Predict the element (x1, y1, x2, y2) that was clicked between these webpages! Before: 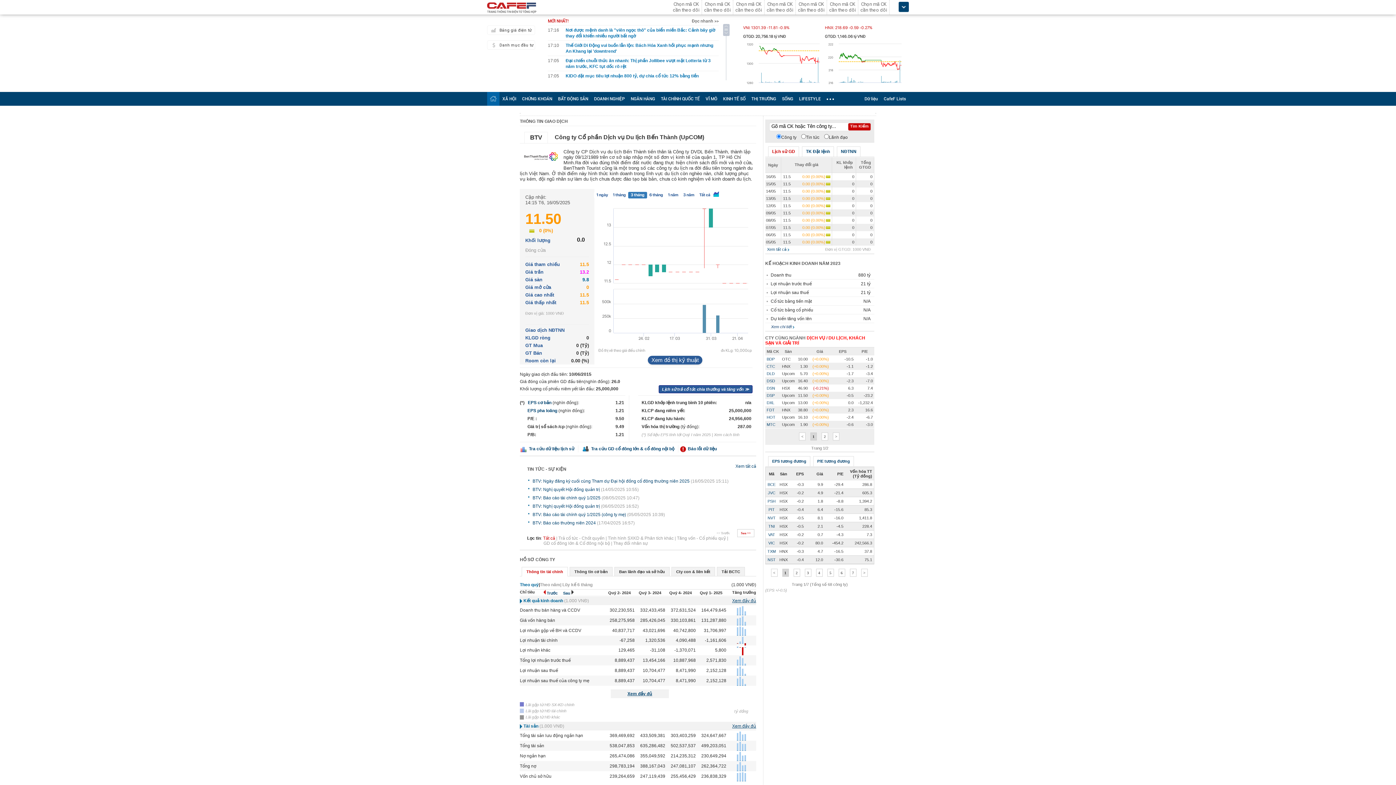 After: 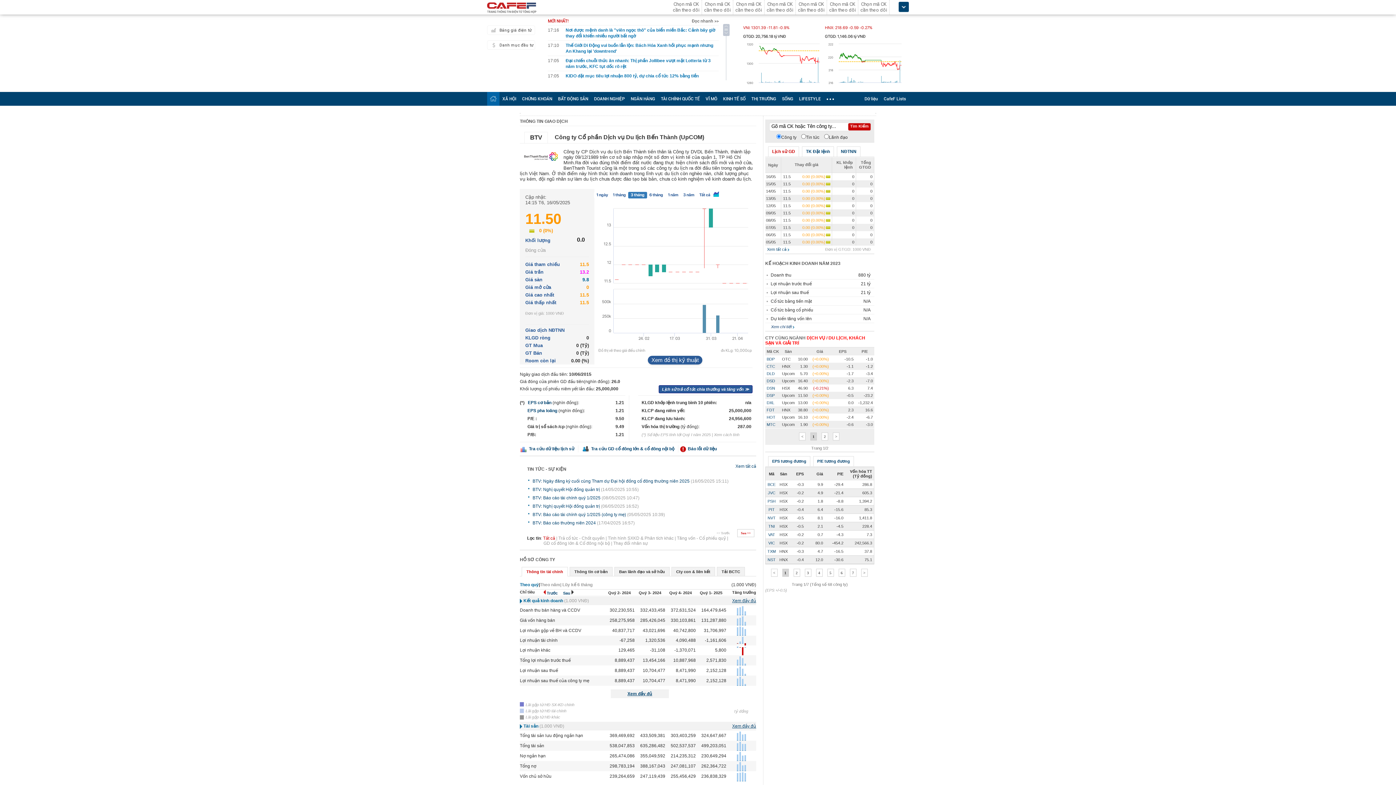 Action: label: Bảng giá điện tử bbox: (487, 25, 535, 34)